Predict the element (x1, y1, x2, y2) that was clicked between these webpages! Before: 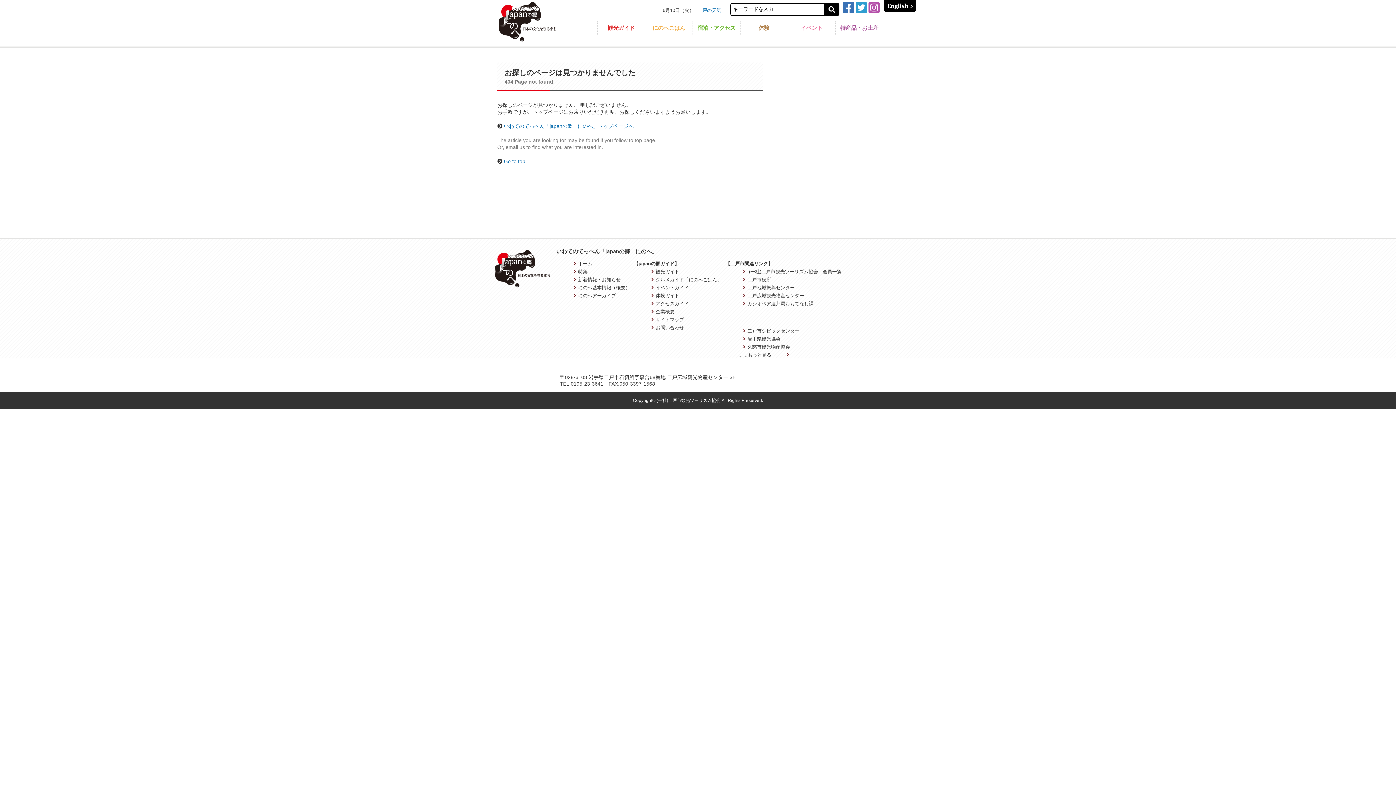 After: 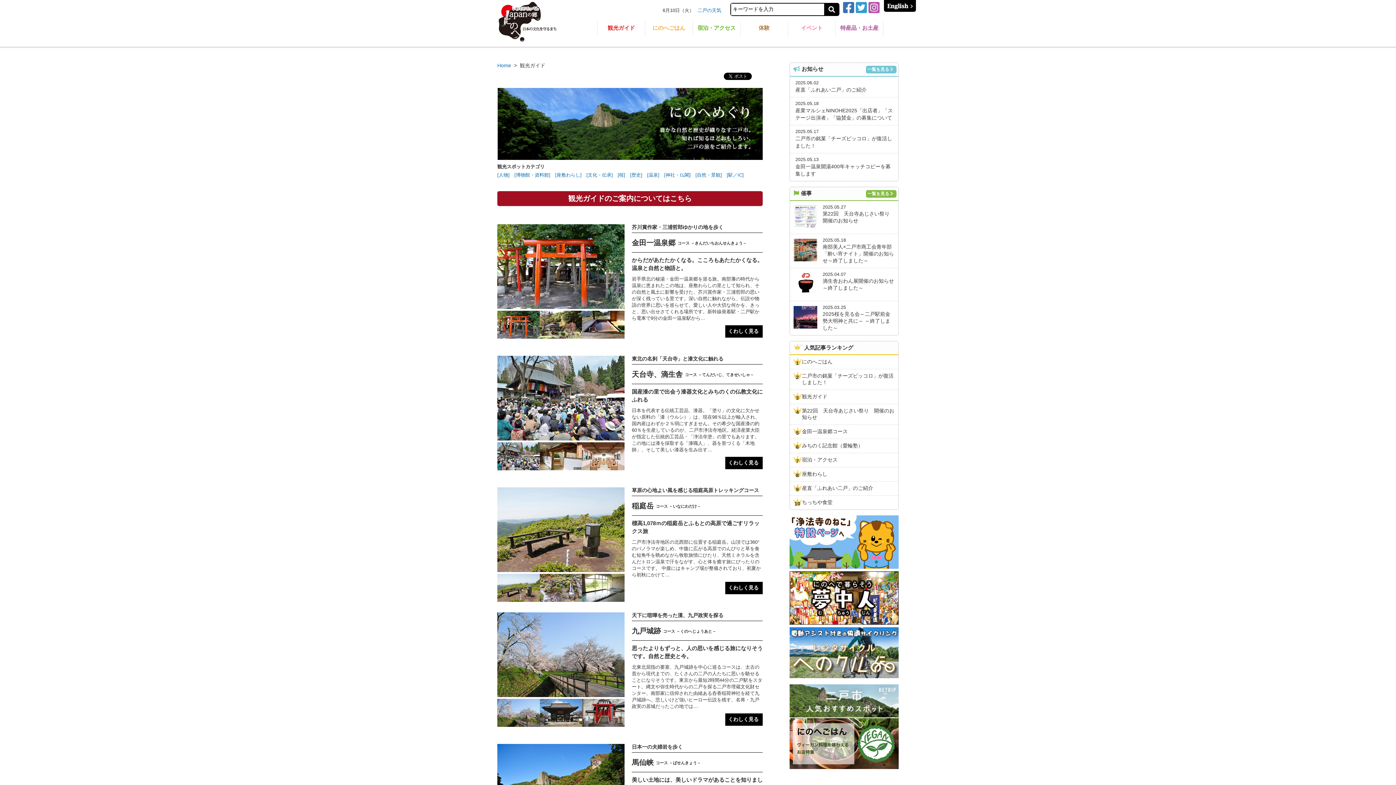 Action: label: 観光ガイド bbox: (637, 268, 679, 274)